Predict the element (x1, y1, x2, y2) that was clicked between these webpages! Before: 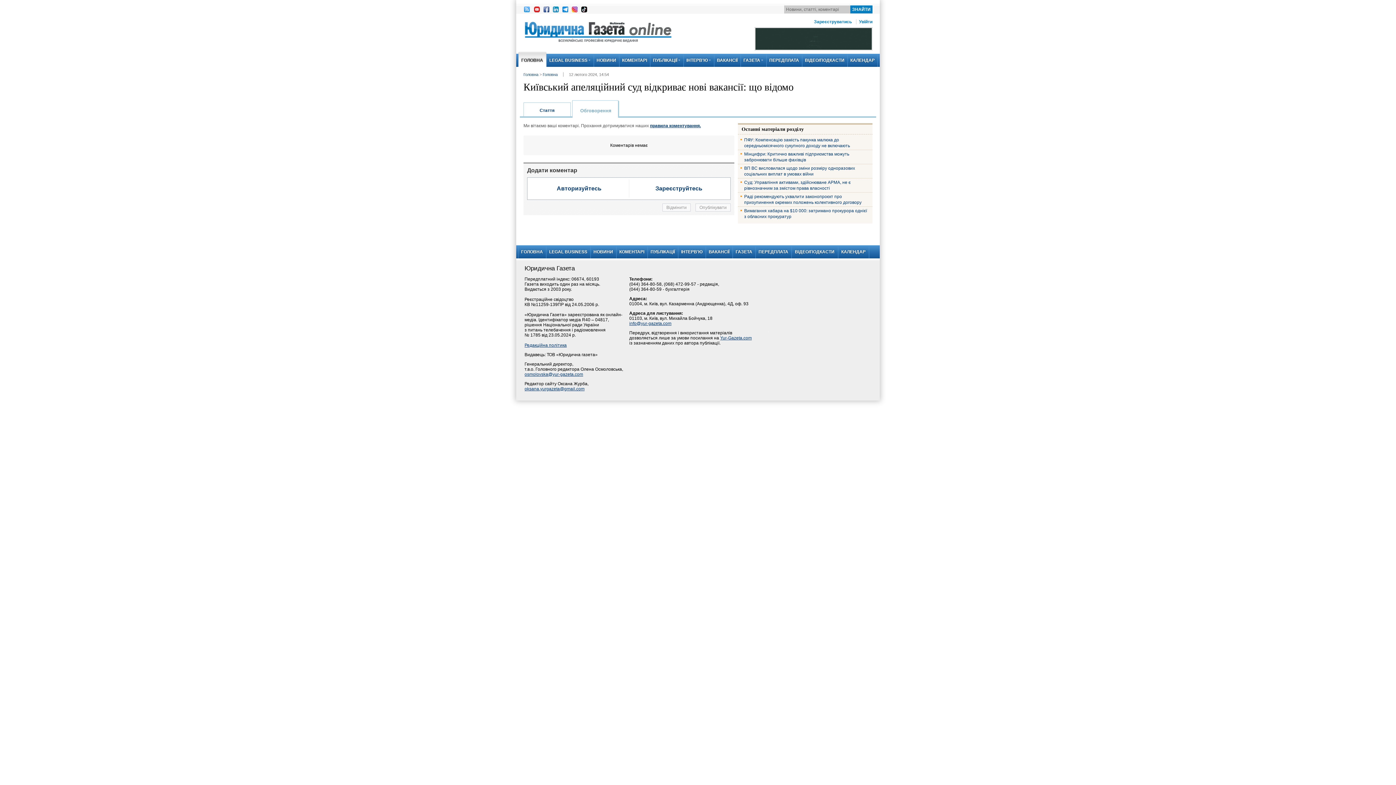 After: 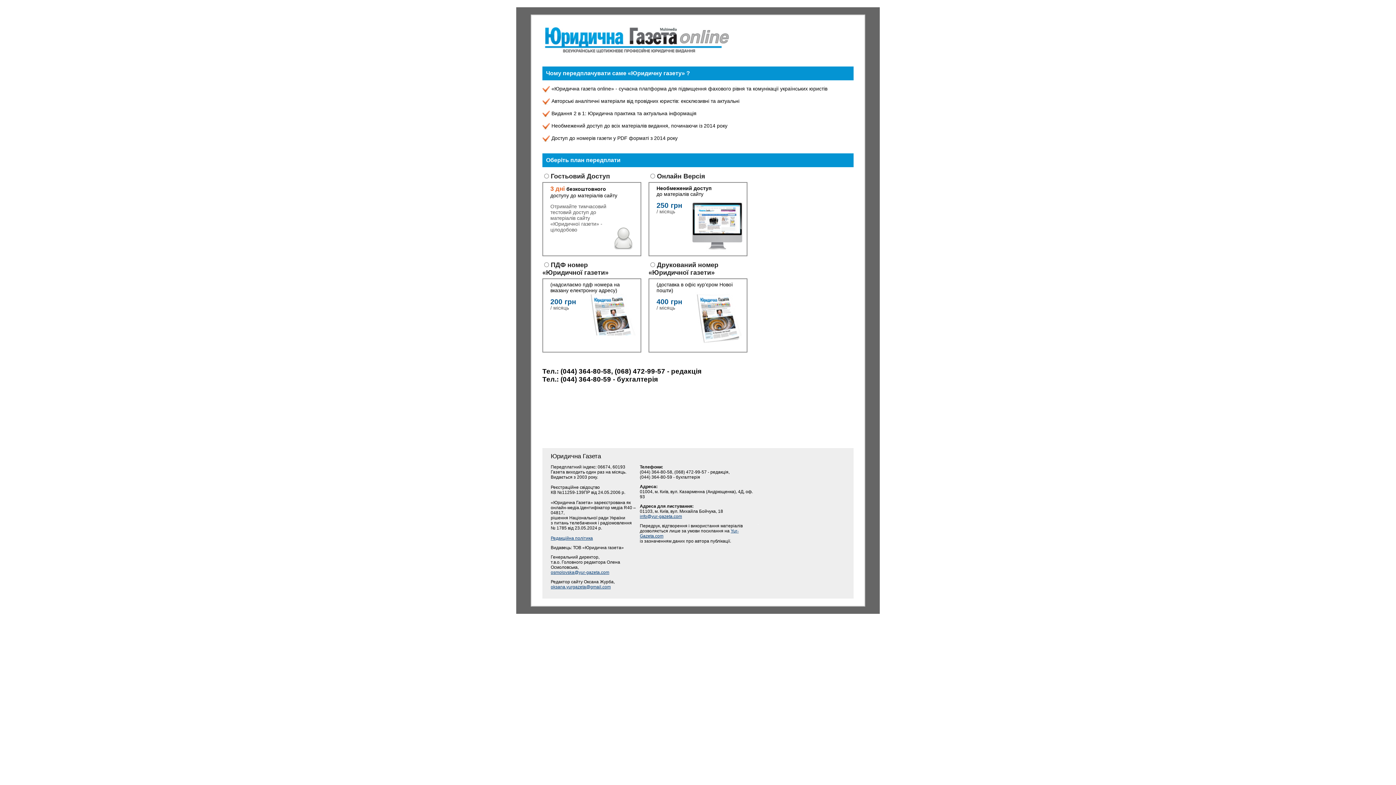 Action: bbox: (766, 53, 802, 66) label: ПЕРЕДПЛАТА